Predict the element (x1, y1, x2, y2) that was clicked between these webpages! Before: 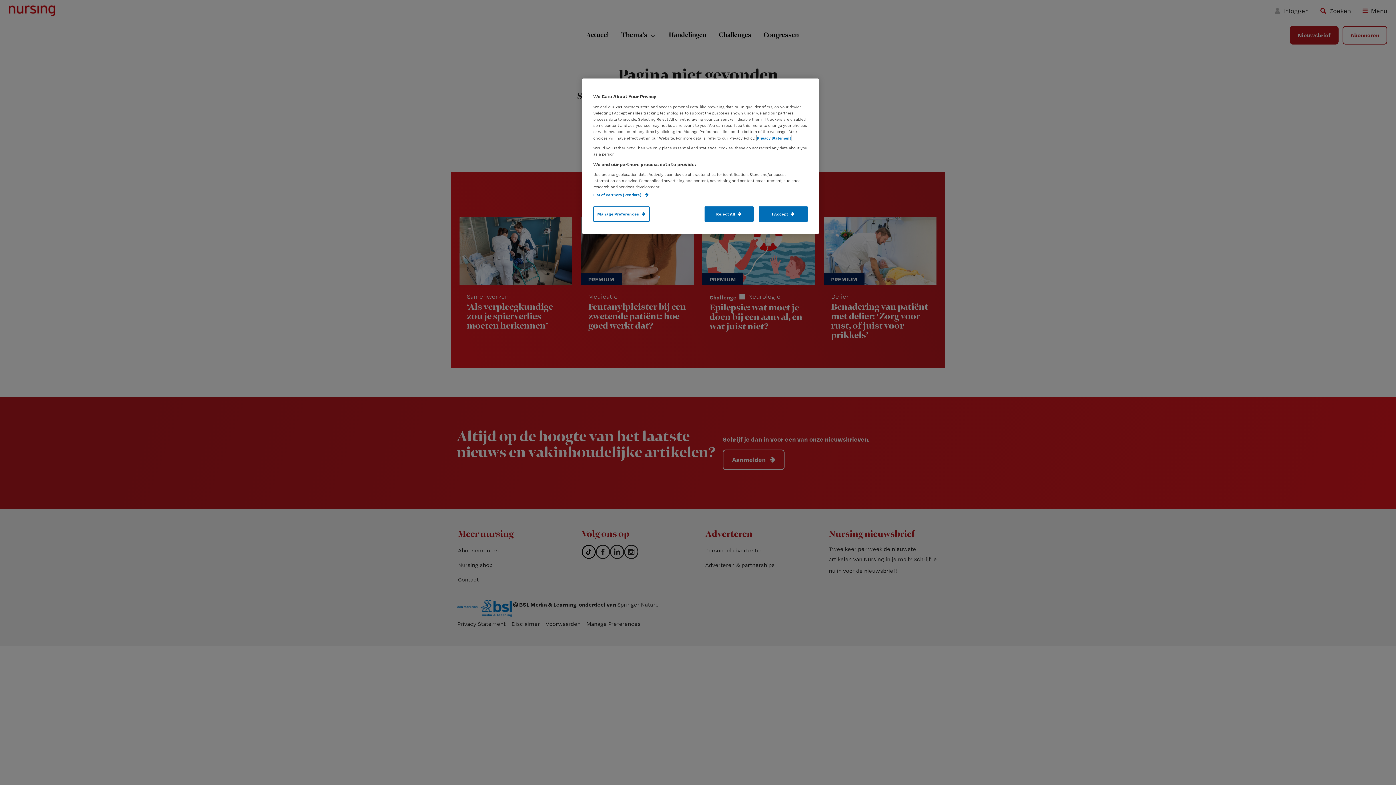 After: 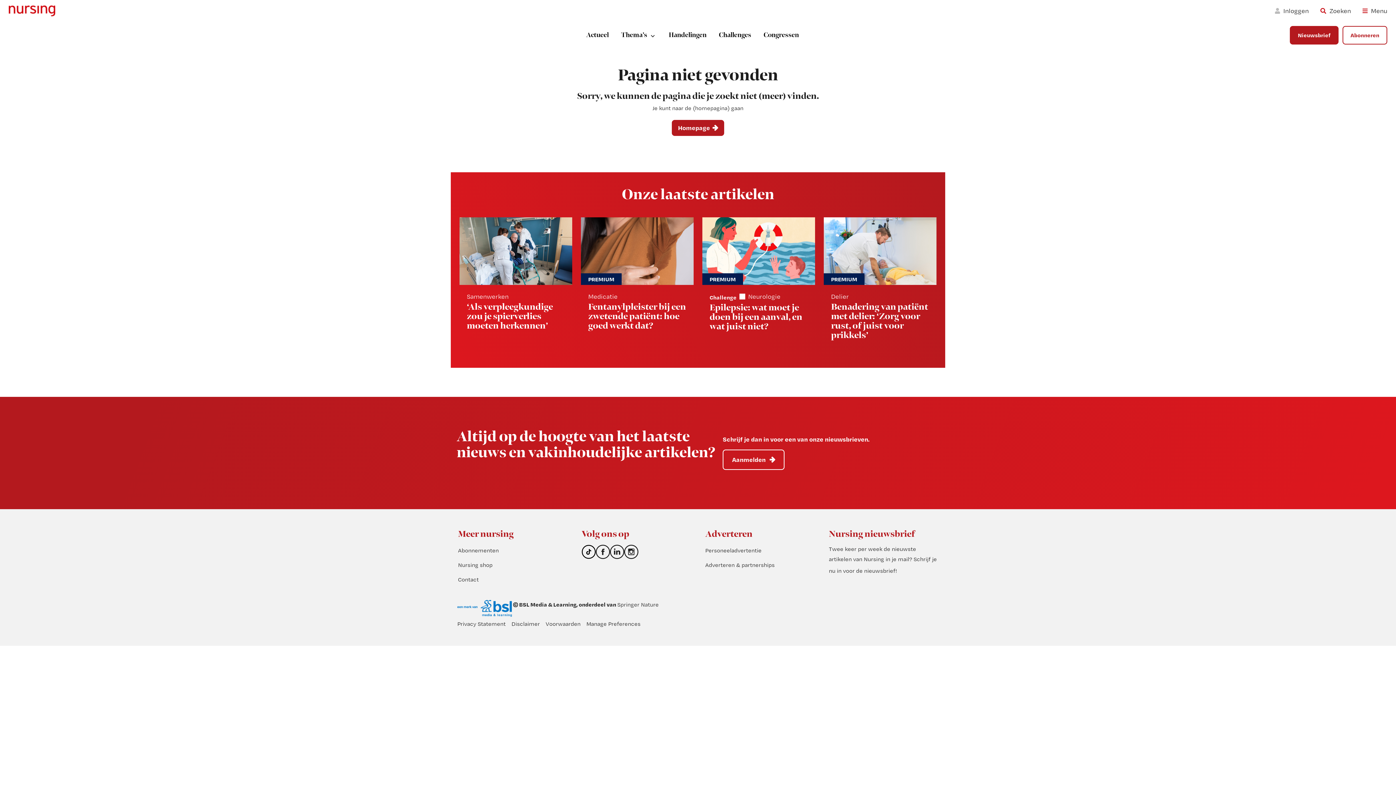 Action: label: Reject All bbox: (704, 206, 753, 221)